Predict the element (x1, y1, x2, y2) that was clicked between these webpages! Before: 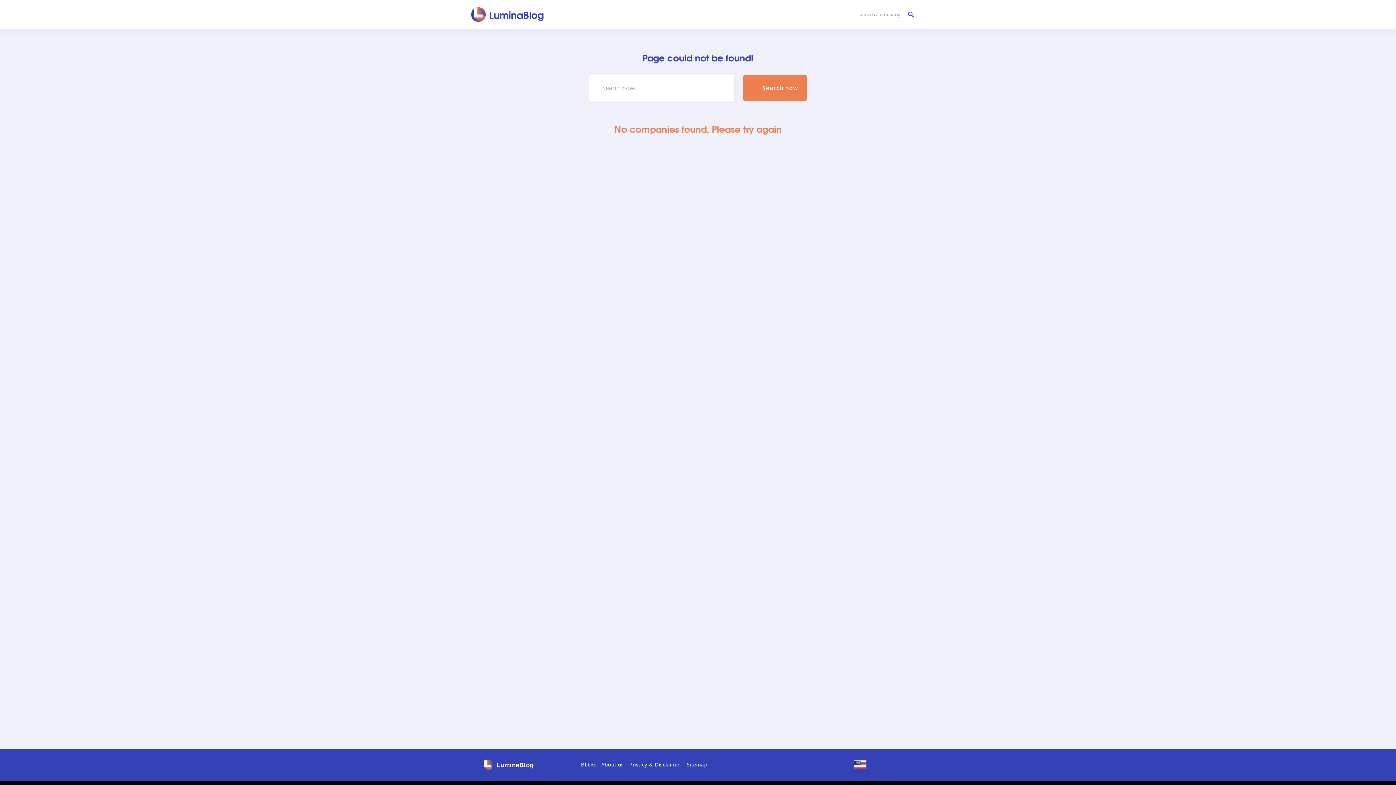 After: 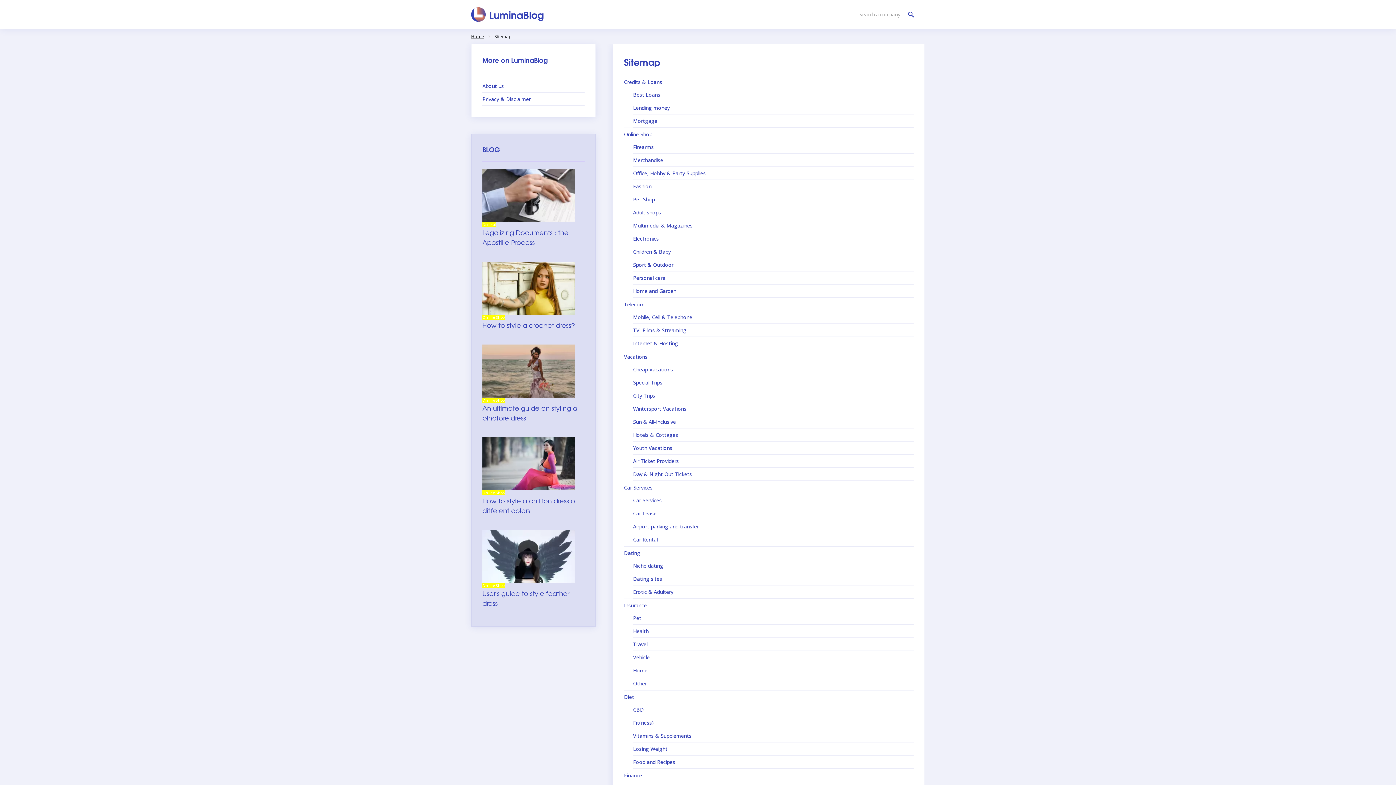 Action: bbox: (686, 761, 707, 768) label: Sitemap